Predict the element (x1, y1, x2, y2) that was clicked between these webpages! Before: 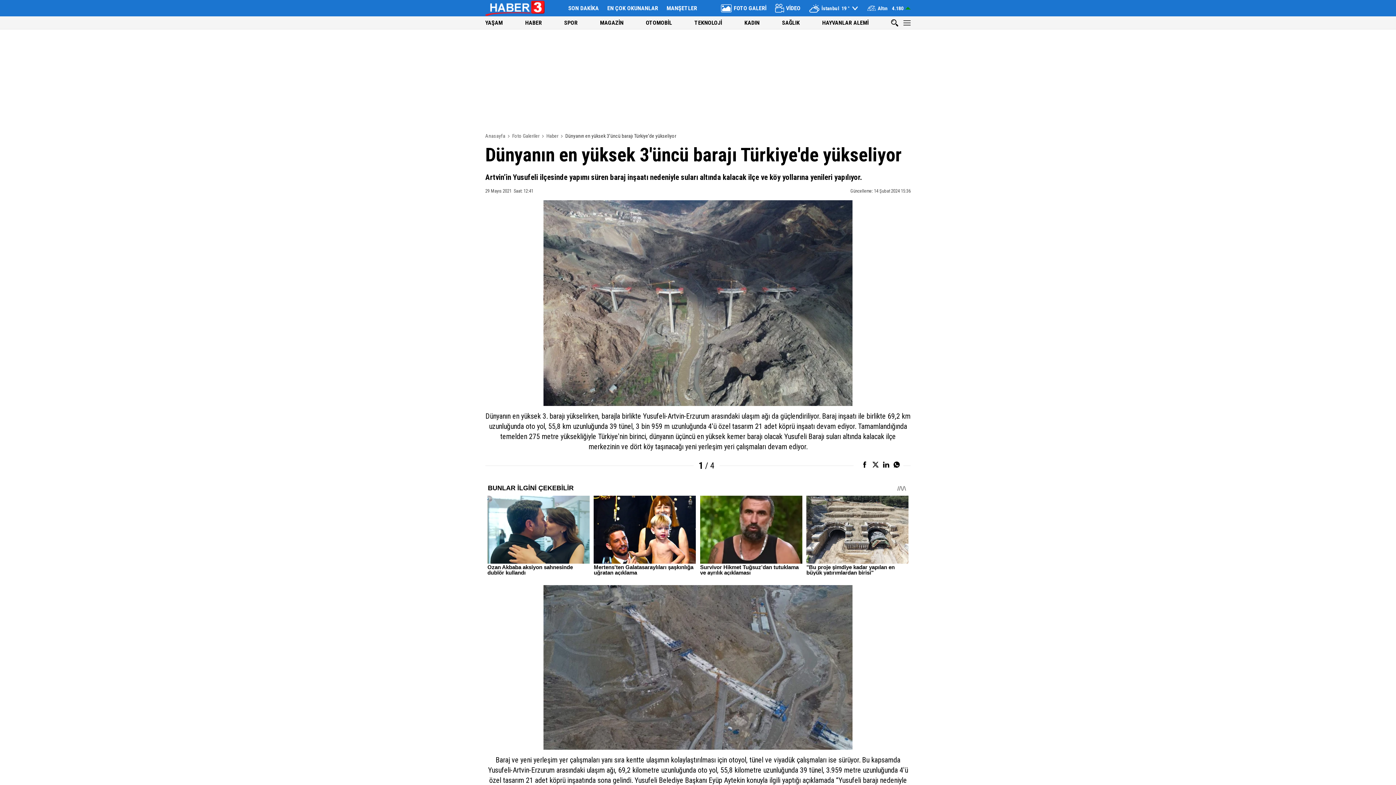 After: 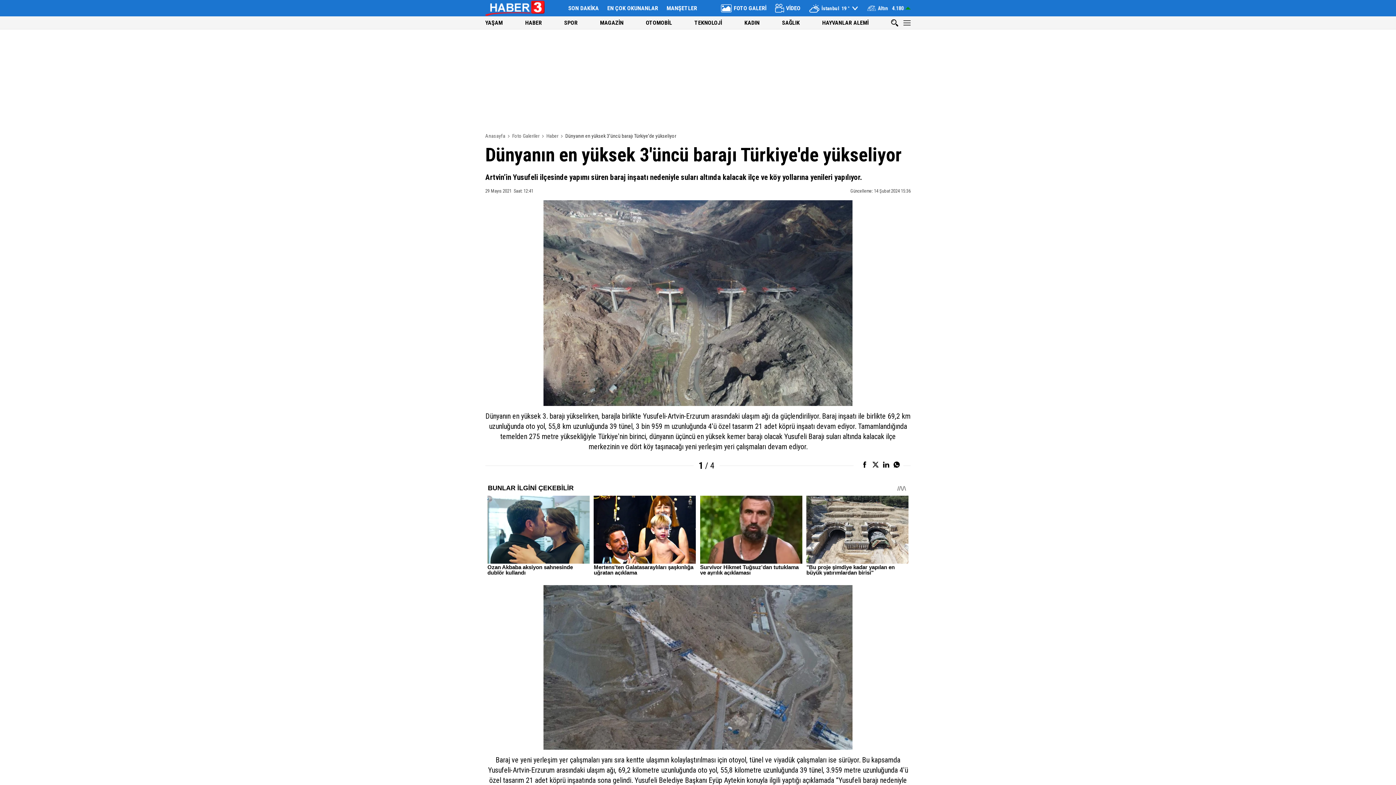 Action: bbox: (666, 4, 697, 11) label: MANŞETLER